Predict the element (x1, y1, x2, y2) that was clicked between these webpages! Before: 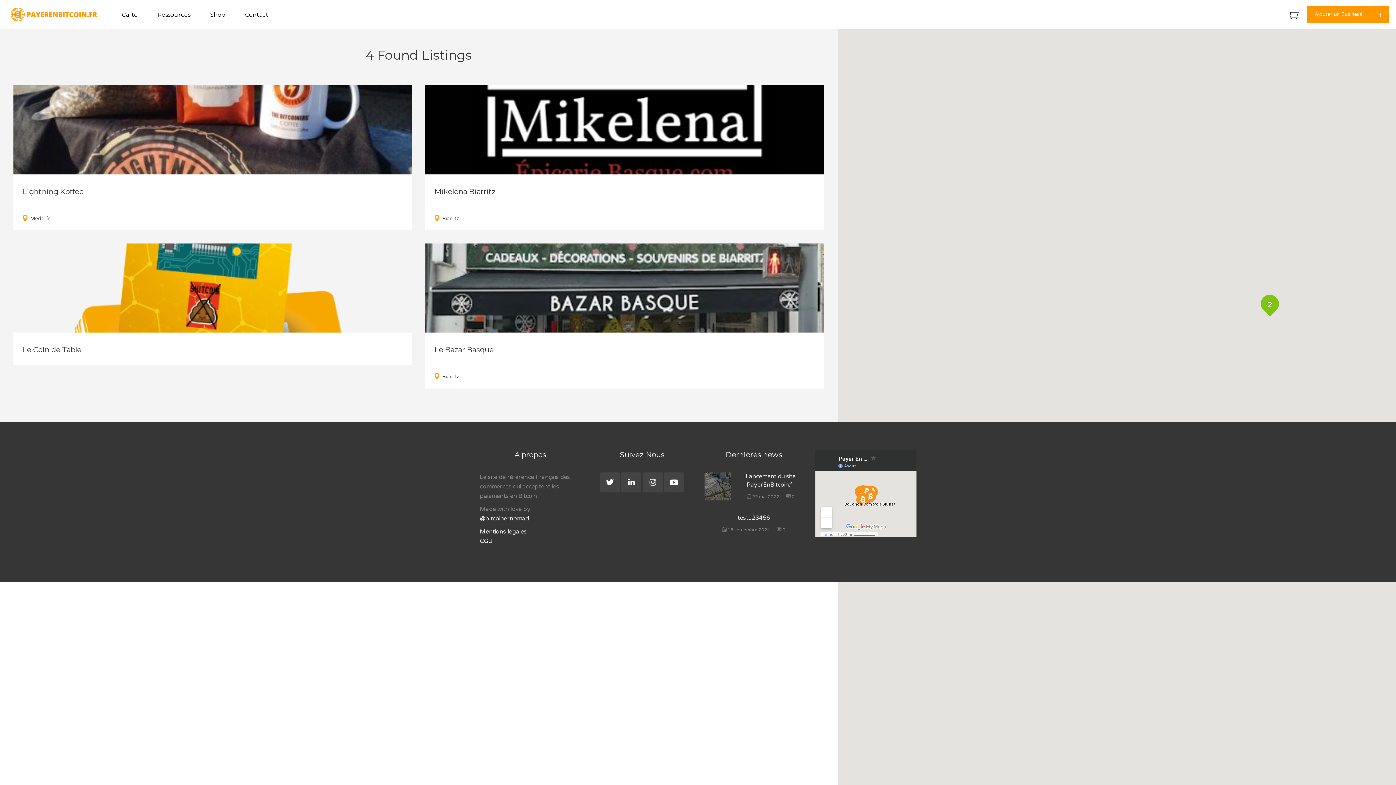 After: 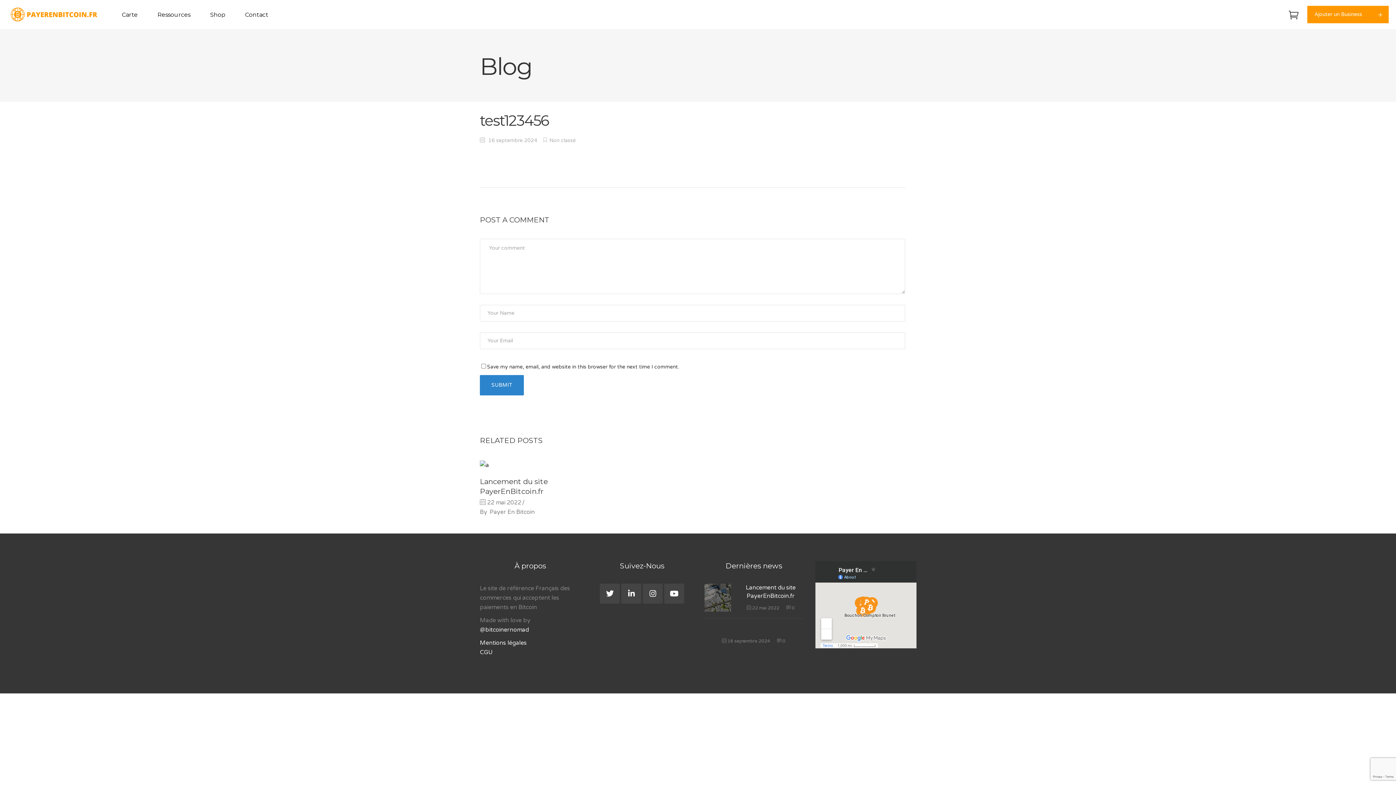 Action: bbox: (737, 514, 770, 521) label: test123456